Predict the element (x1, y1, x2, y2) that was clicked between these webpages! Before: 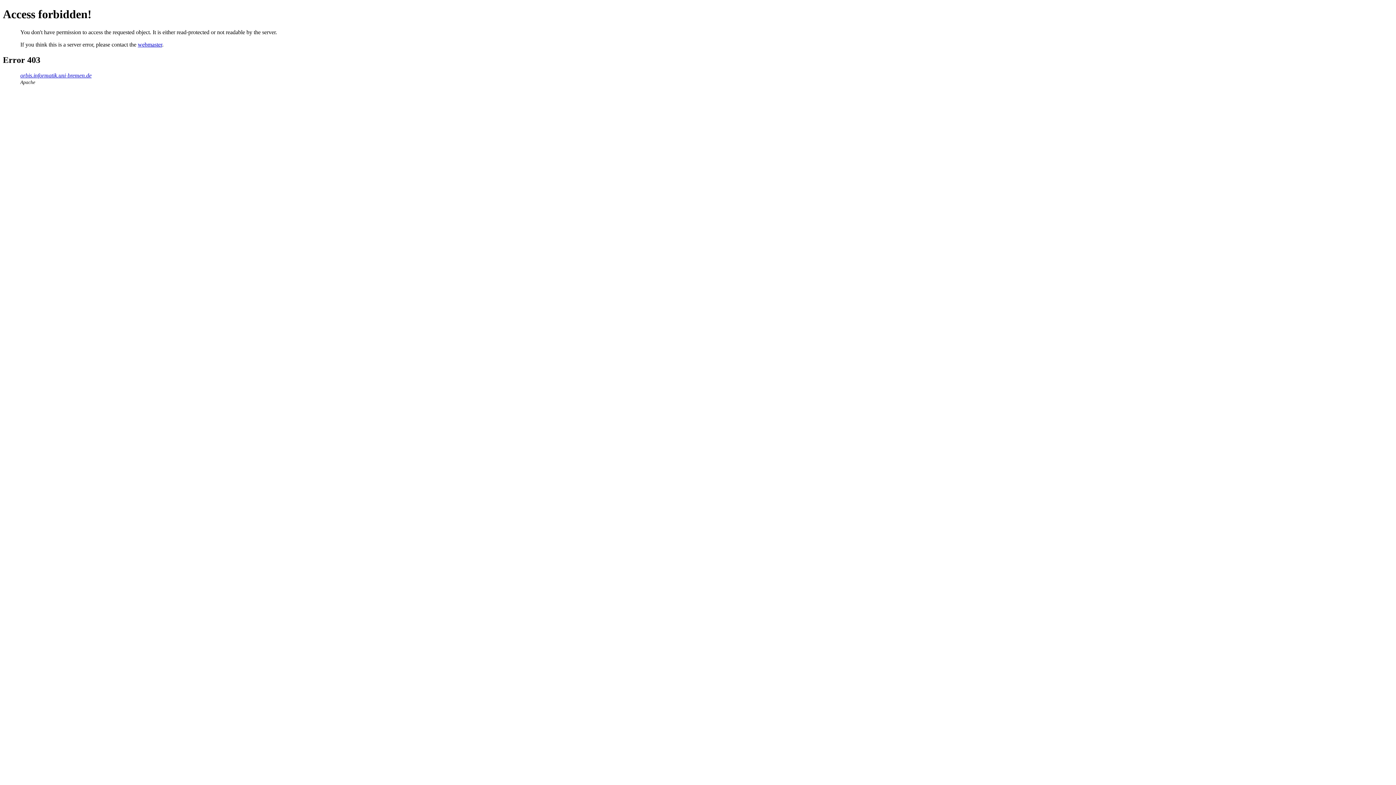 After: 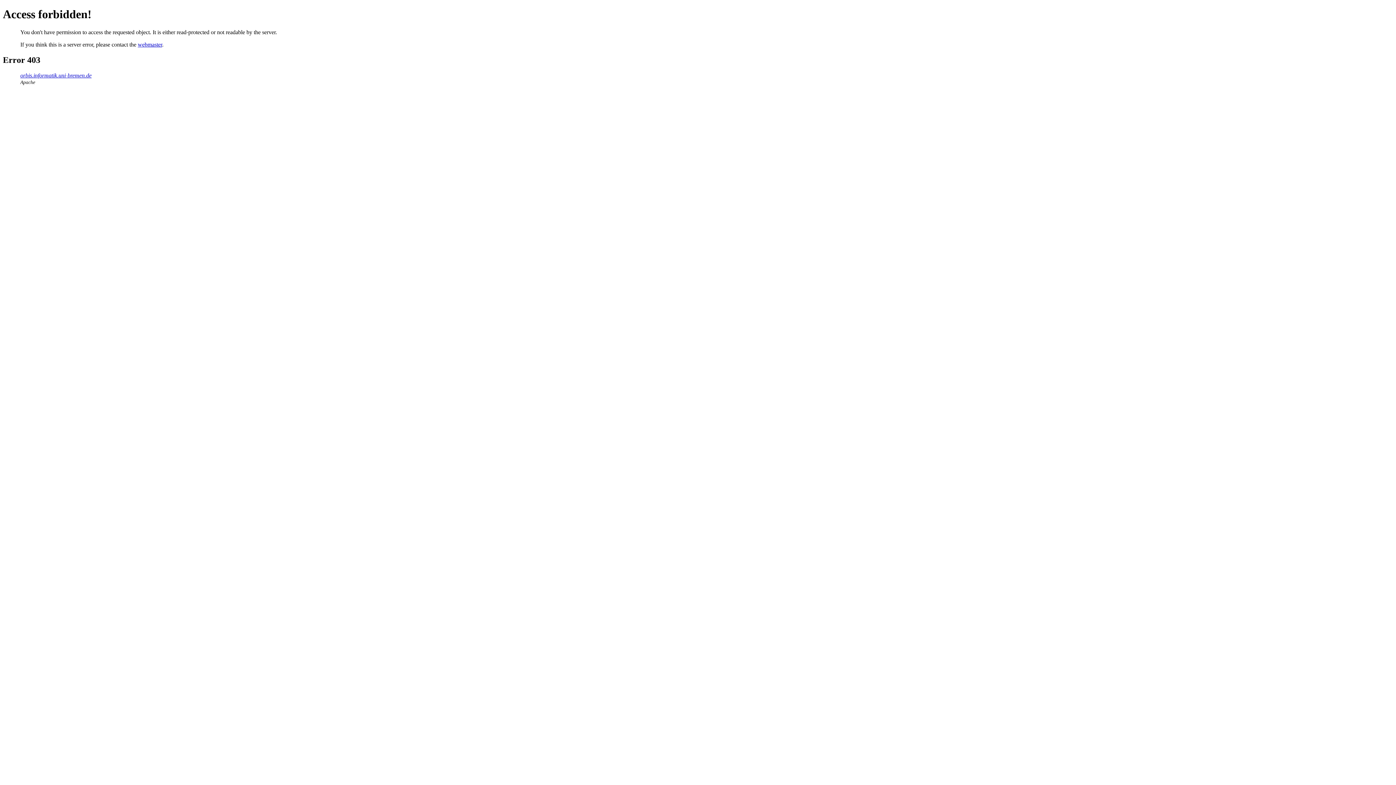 Action: bbox: (137, 41, 162, 47) label: webmaster